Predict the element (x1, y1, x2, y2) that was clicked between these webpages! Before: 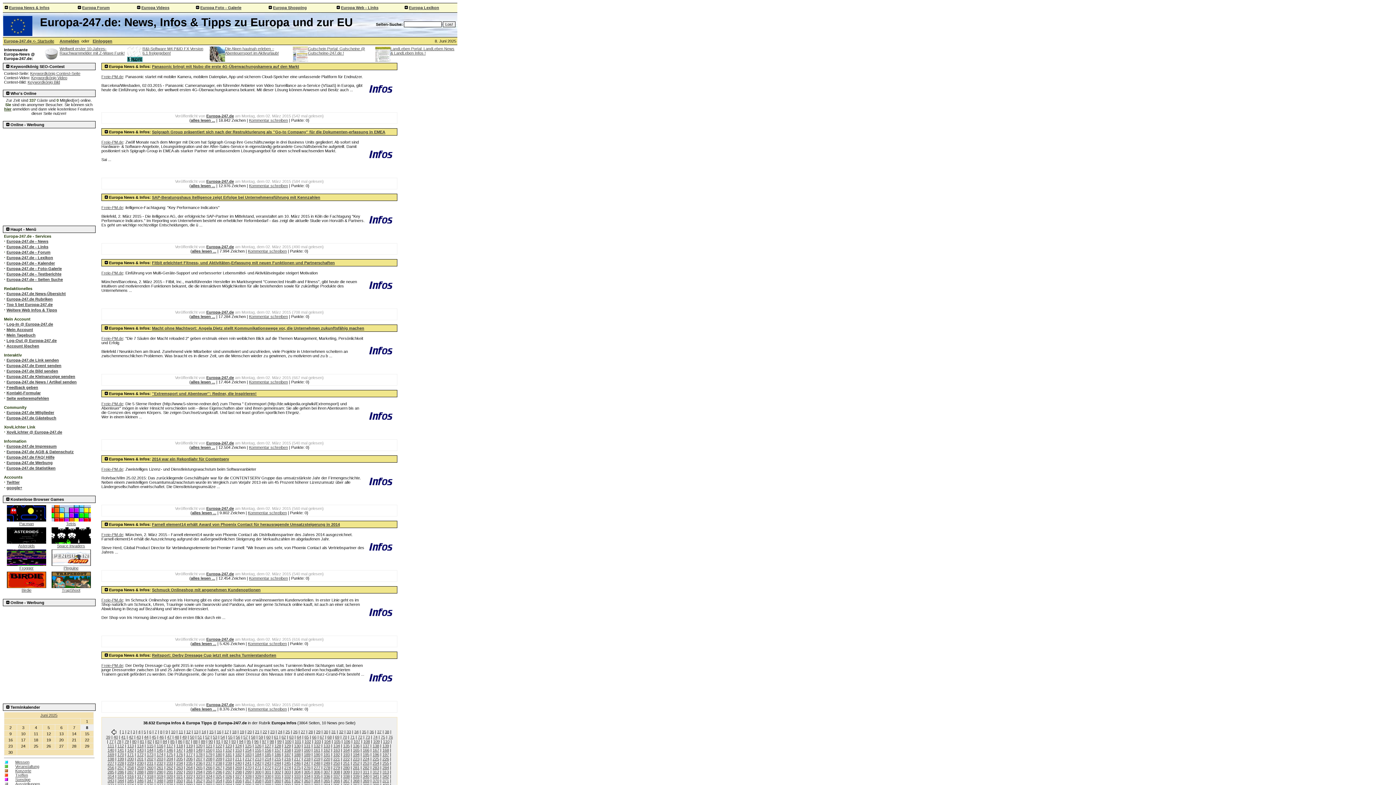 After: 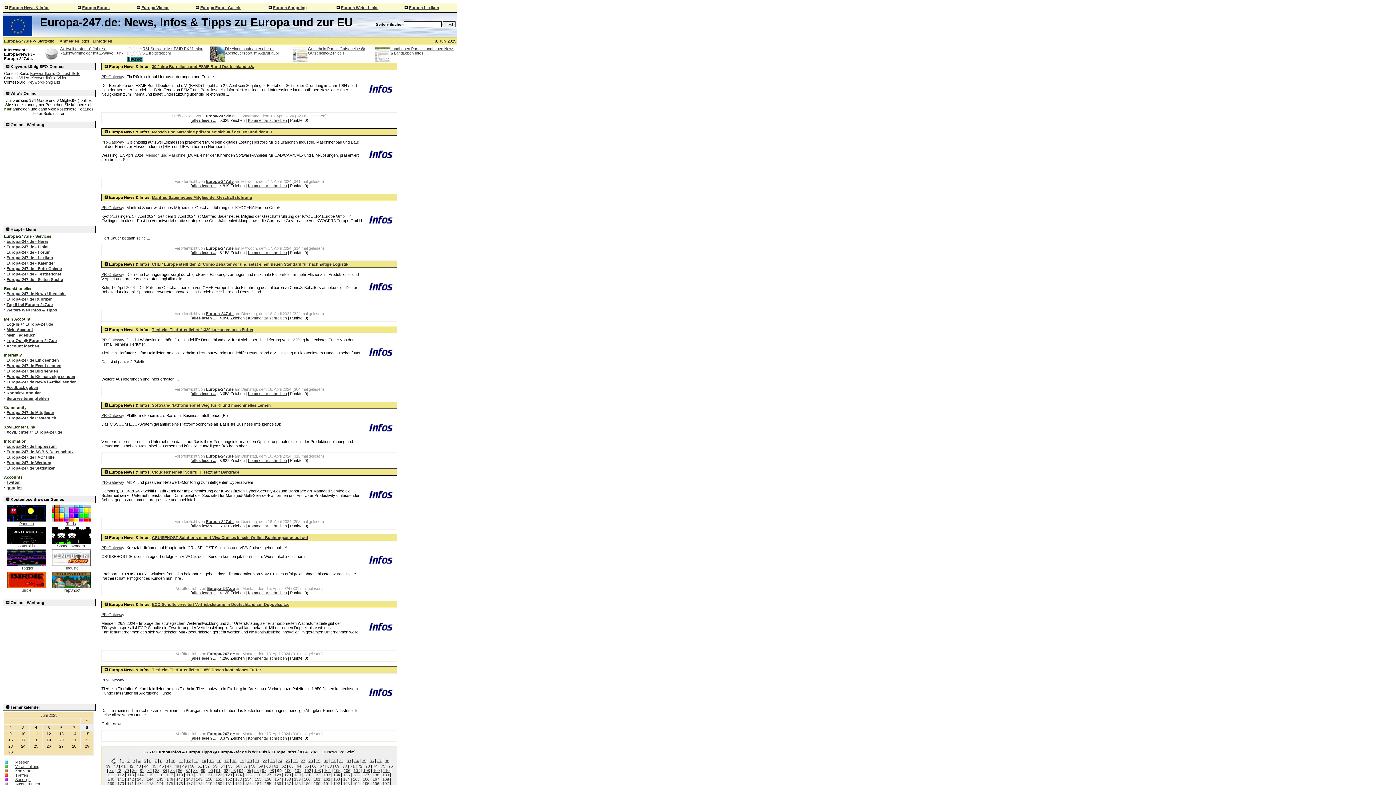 Action: label: 99 bbox: (277, 739, 281, 744)